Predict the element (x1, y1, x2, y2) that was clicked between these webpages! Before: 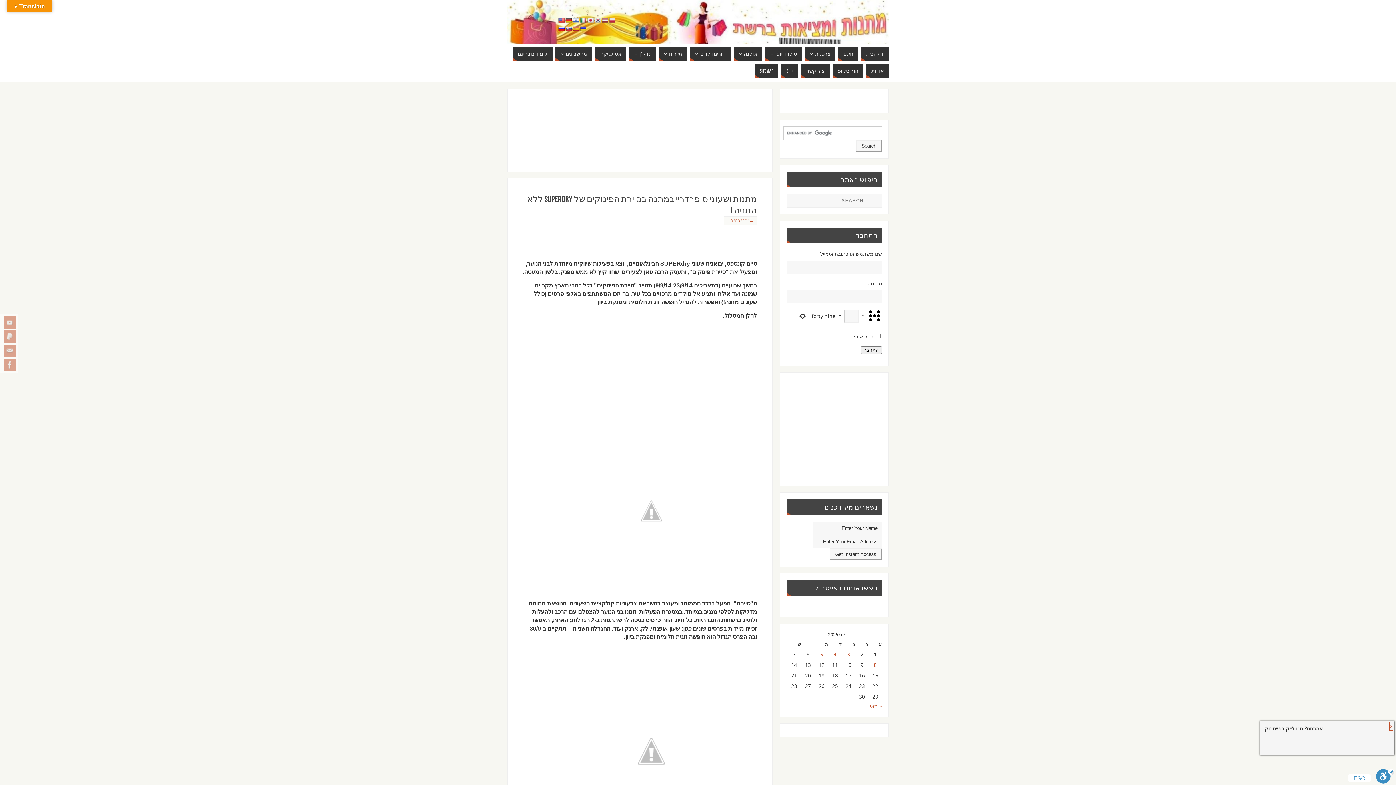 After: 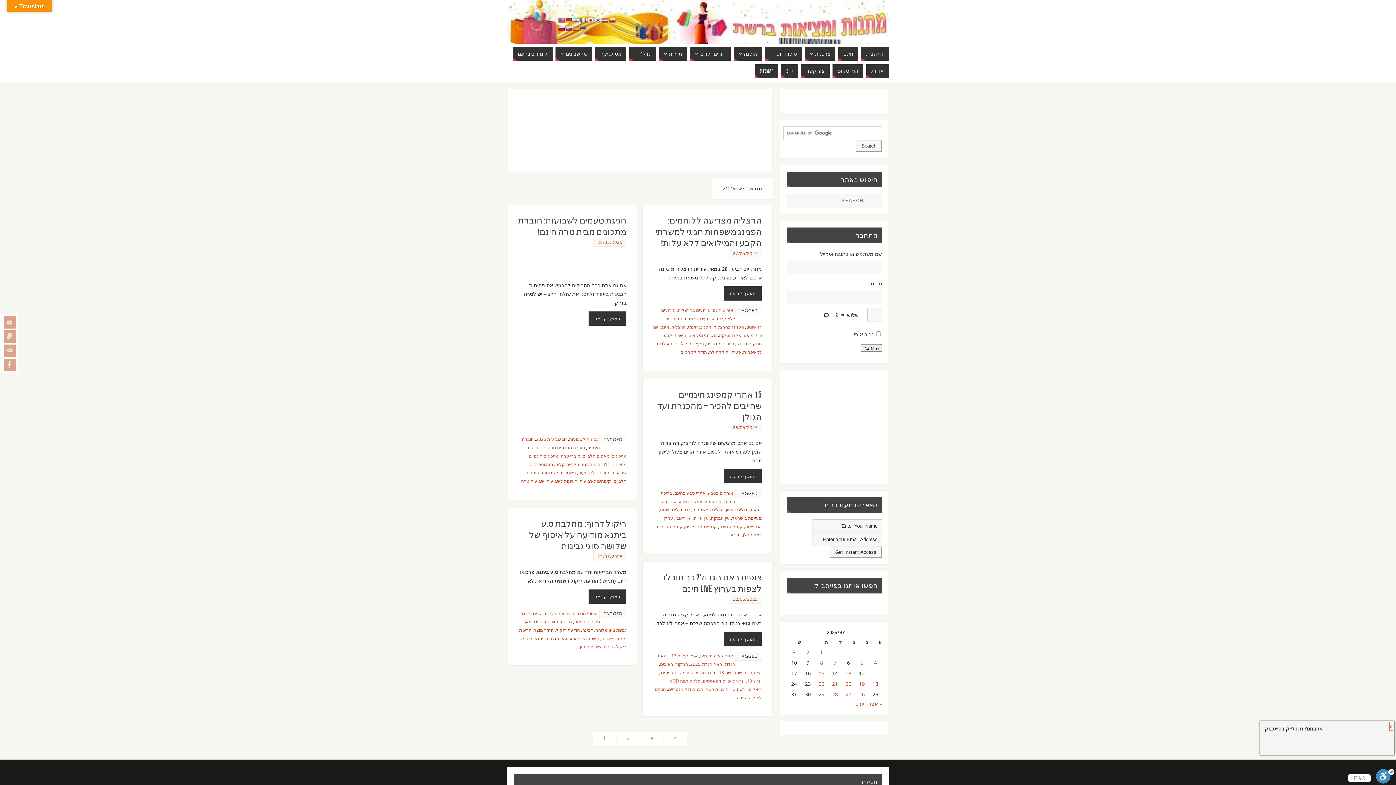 Action: label: « מאי bbox: (870, 702, 882, 709)